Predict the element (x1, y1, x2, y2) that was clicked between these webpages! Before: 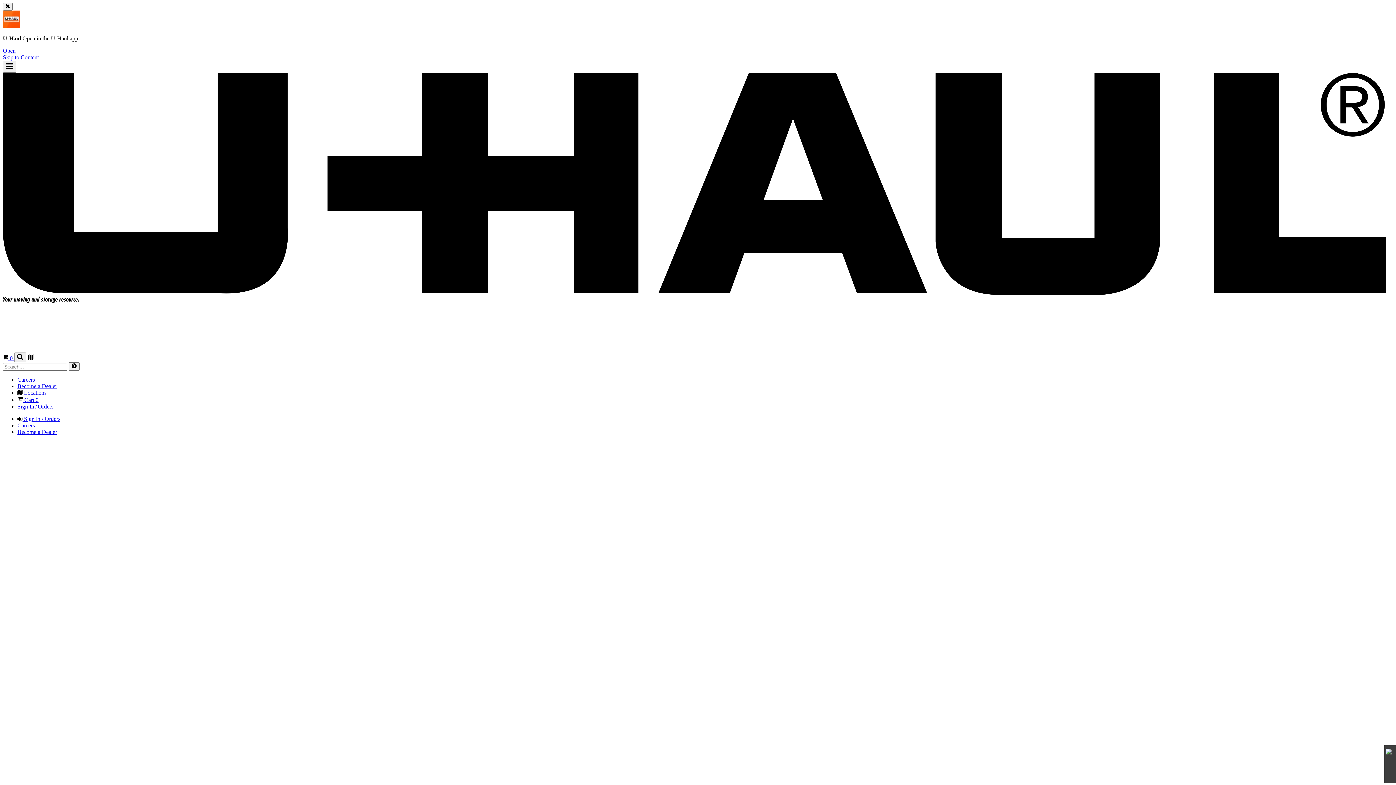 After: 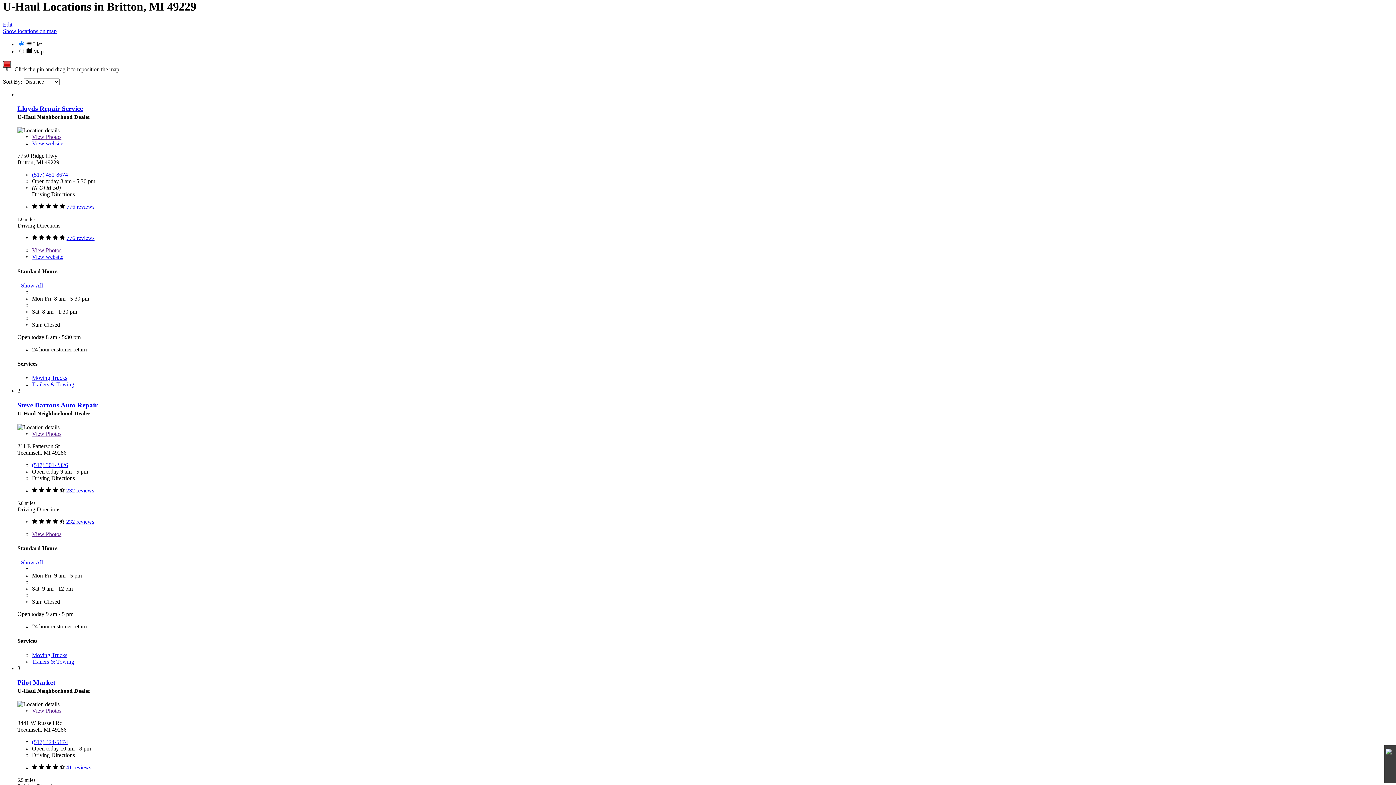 Action: label: Click here to skip to main content bbox: (2, 54, 38, 60)